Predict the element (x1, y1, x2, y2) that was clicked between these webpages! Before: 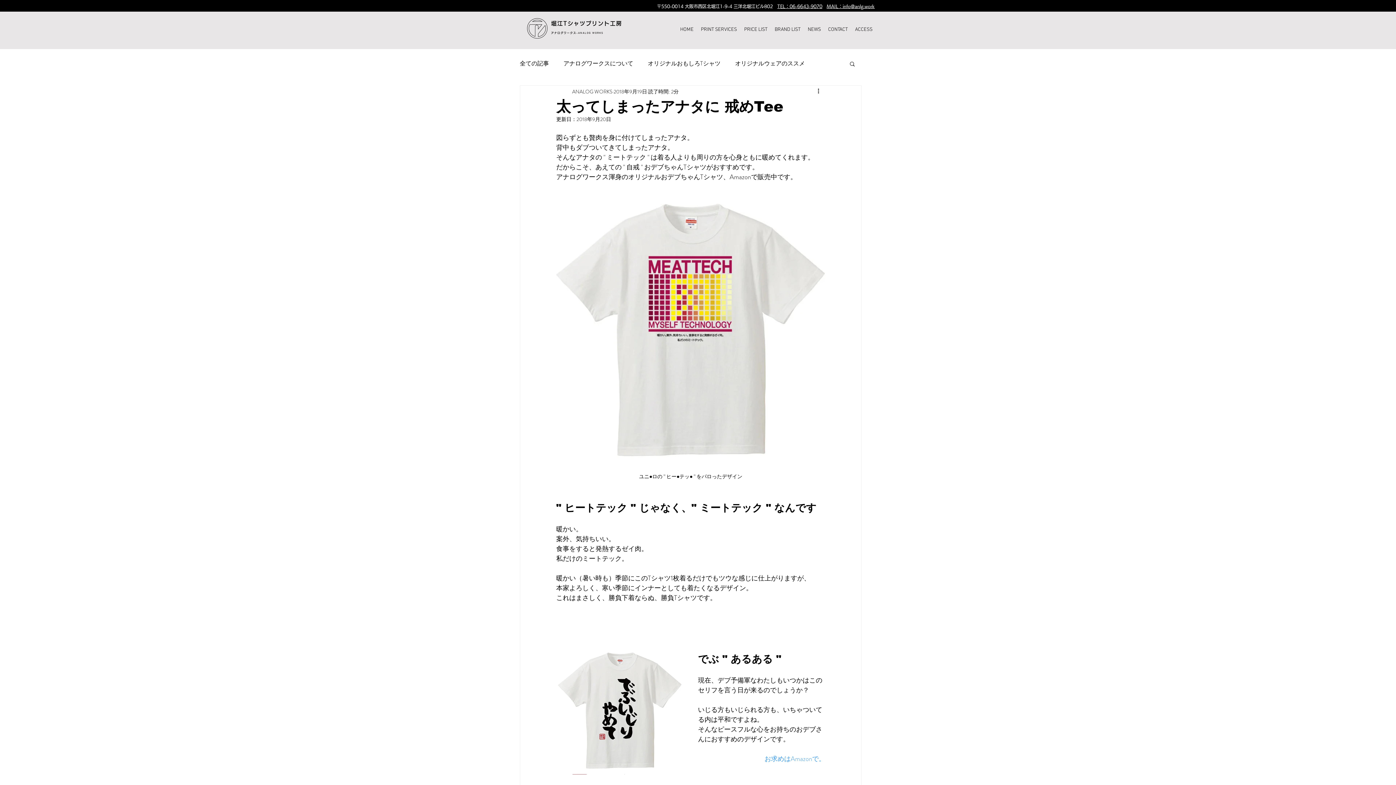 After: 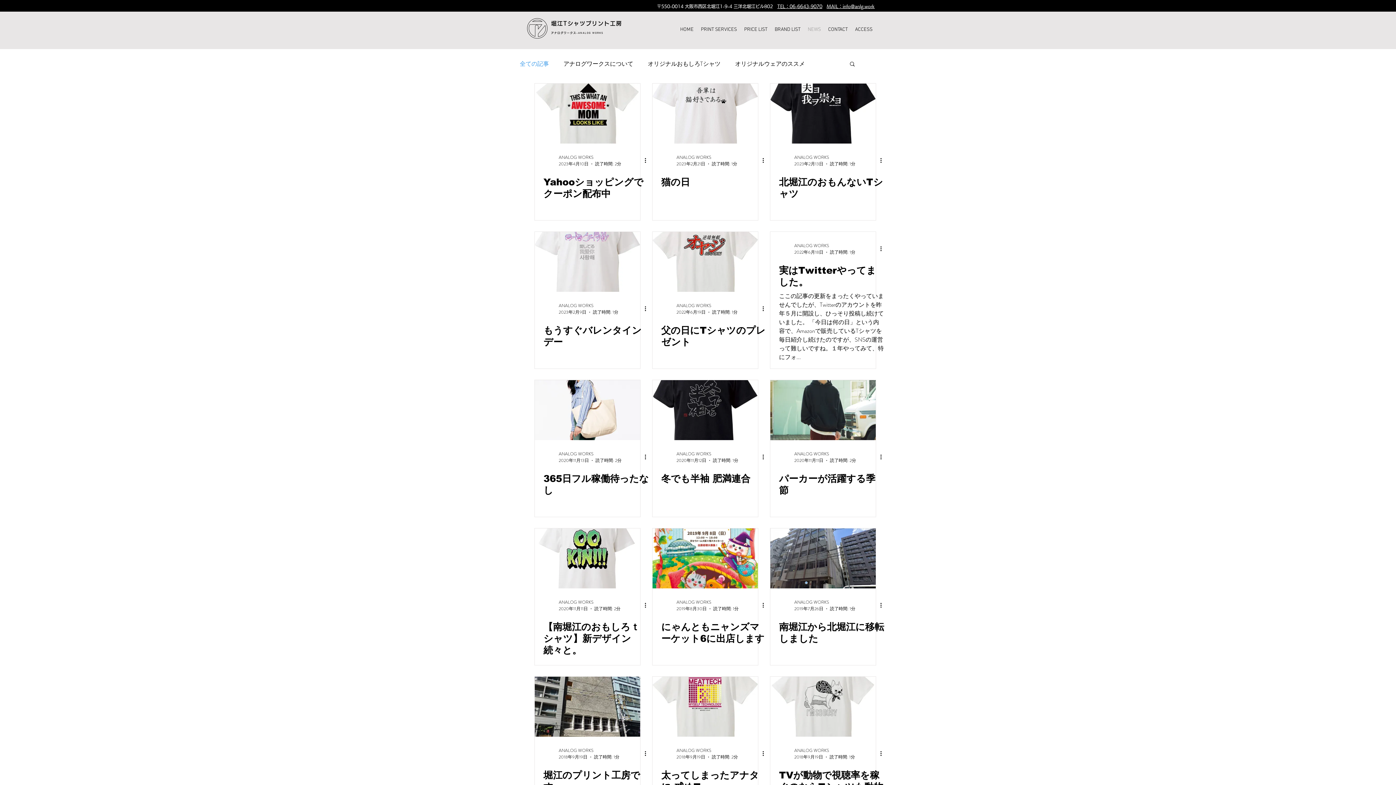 Action: bbox: (804, 22, 824, 37) label: NEWS